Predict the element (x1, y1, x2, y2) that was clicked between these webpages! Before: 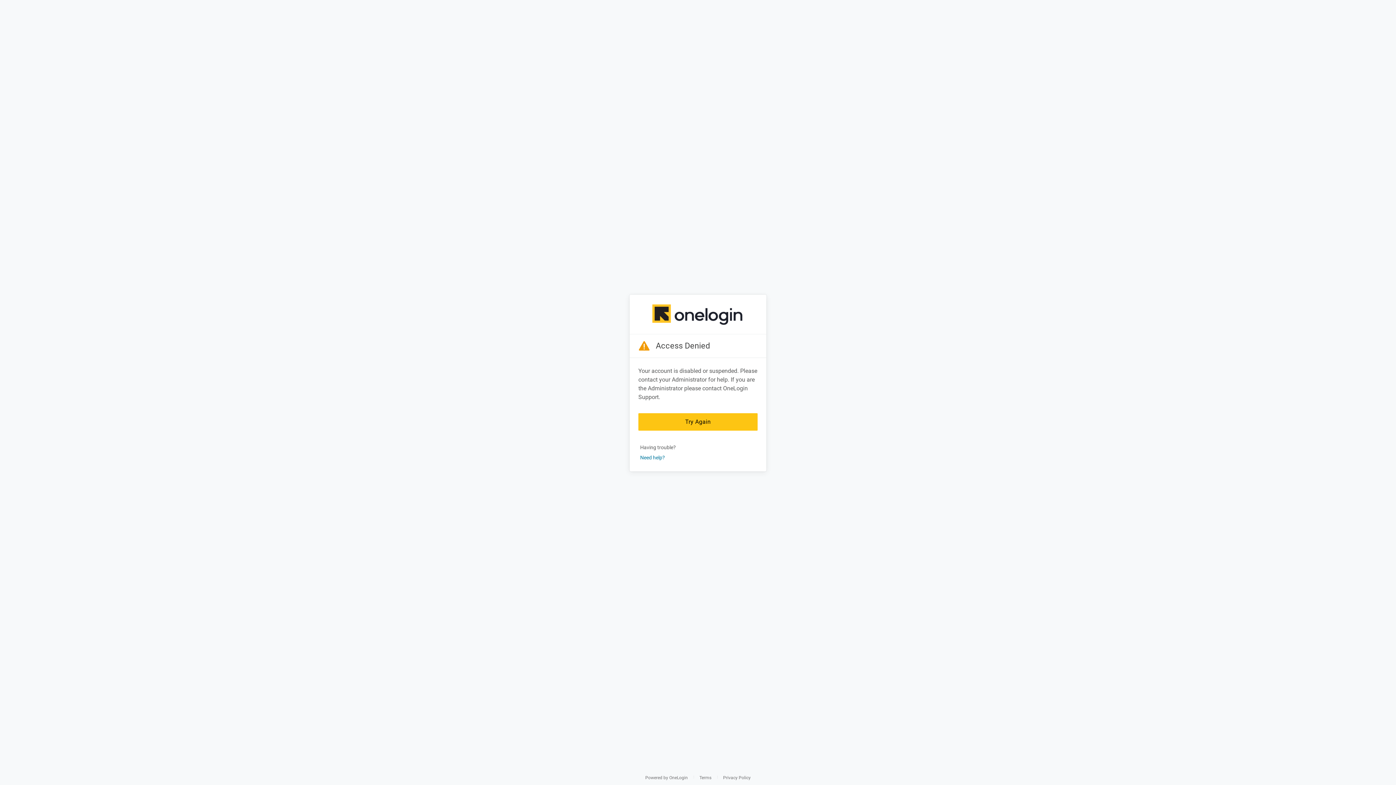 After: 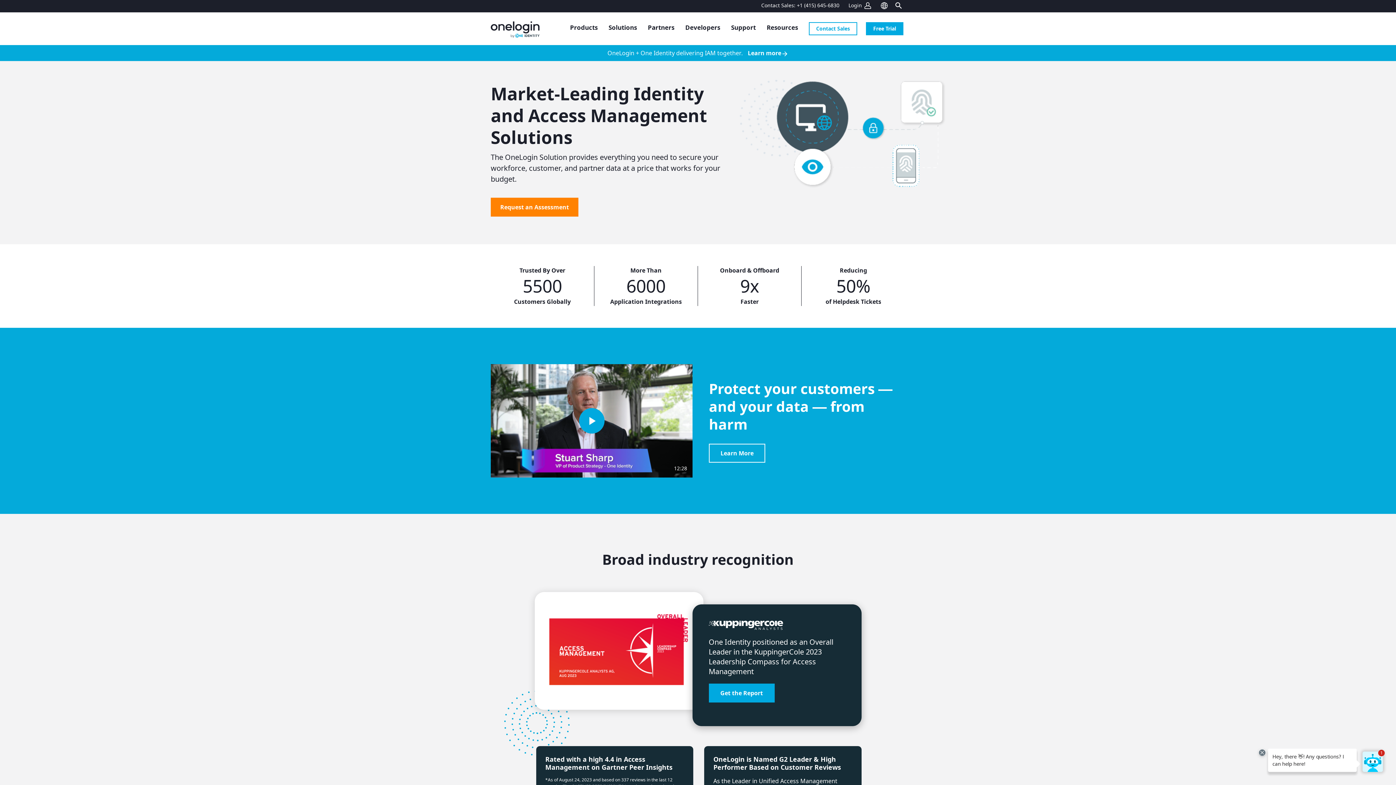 Action: label: Powered by OneLogin bbox: (645, 775, 688, 780)